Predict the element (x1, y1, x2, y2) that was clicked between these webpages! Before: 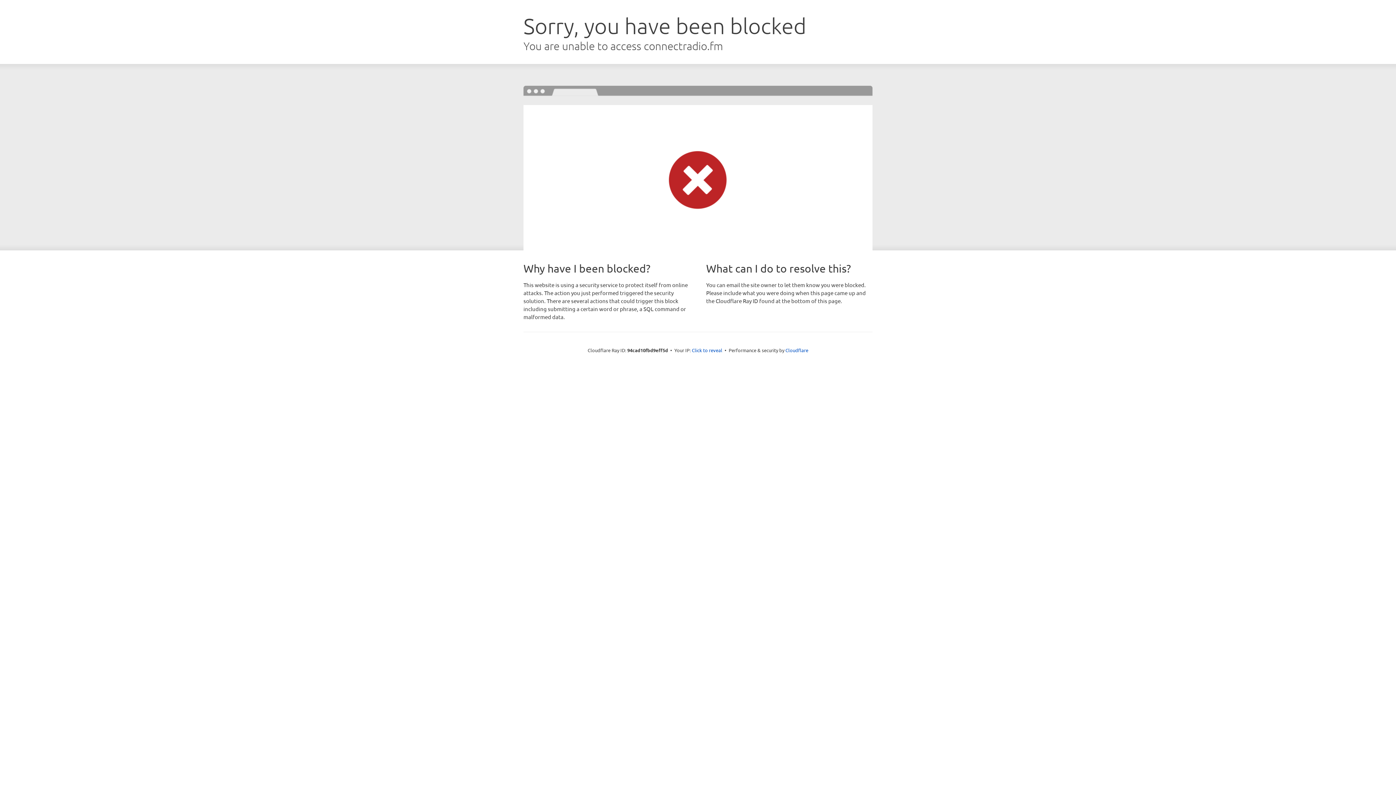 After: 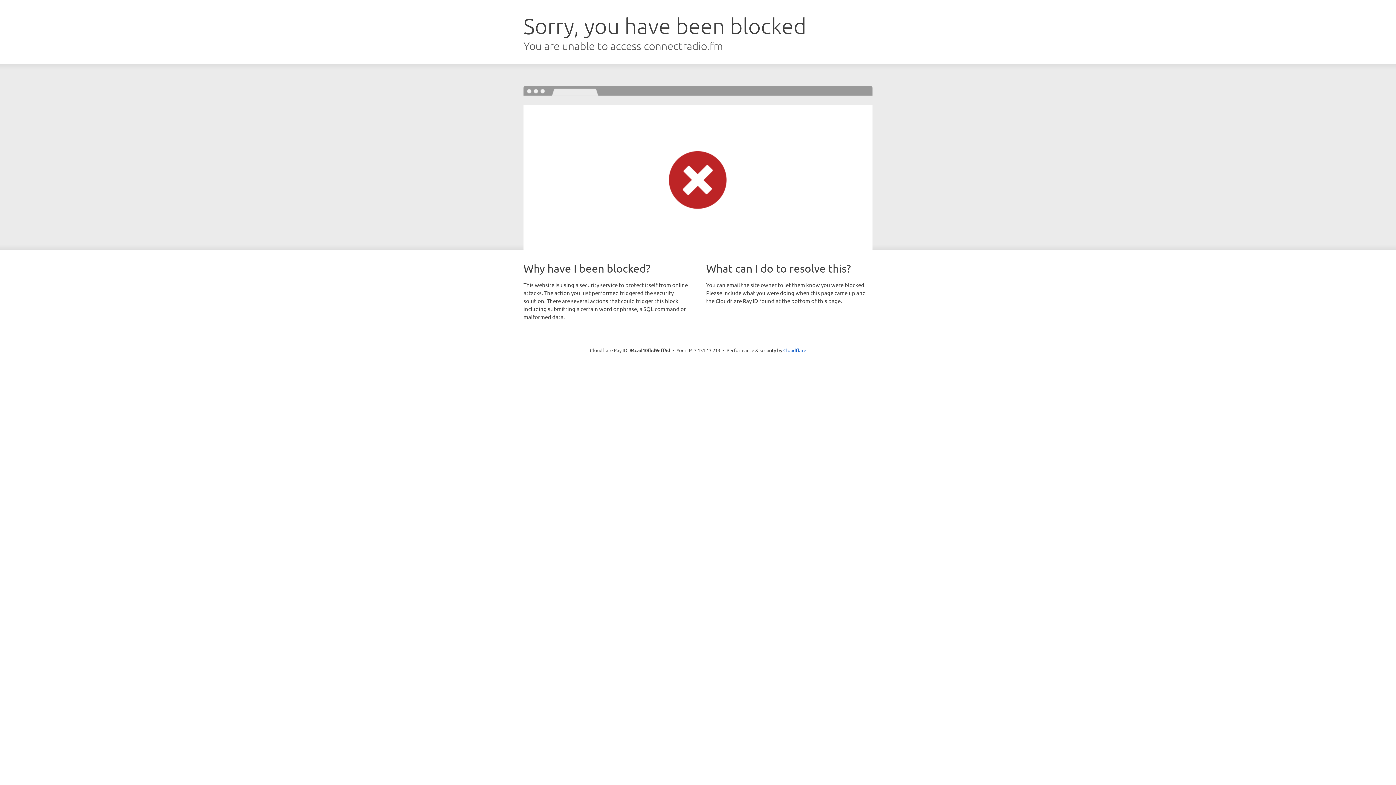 Action: label: Click to reveal bbox: (692, 346, 722, 353)